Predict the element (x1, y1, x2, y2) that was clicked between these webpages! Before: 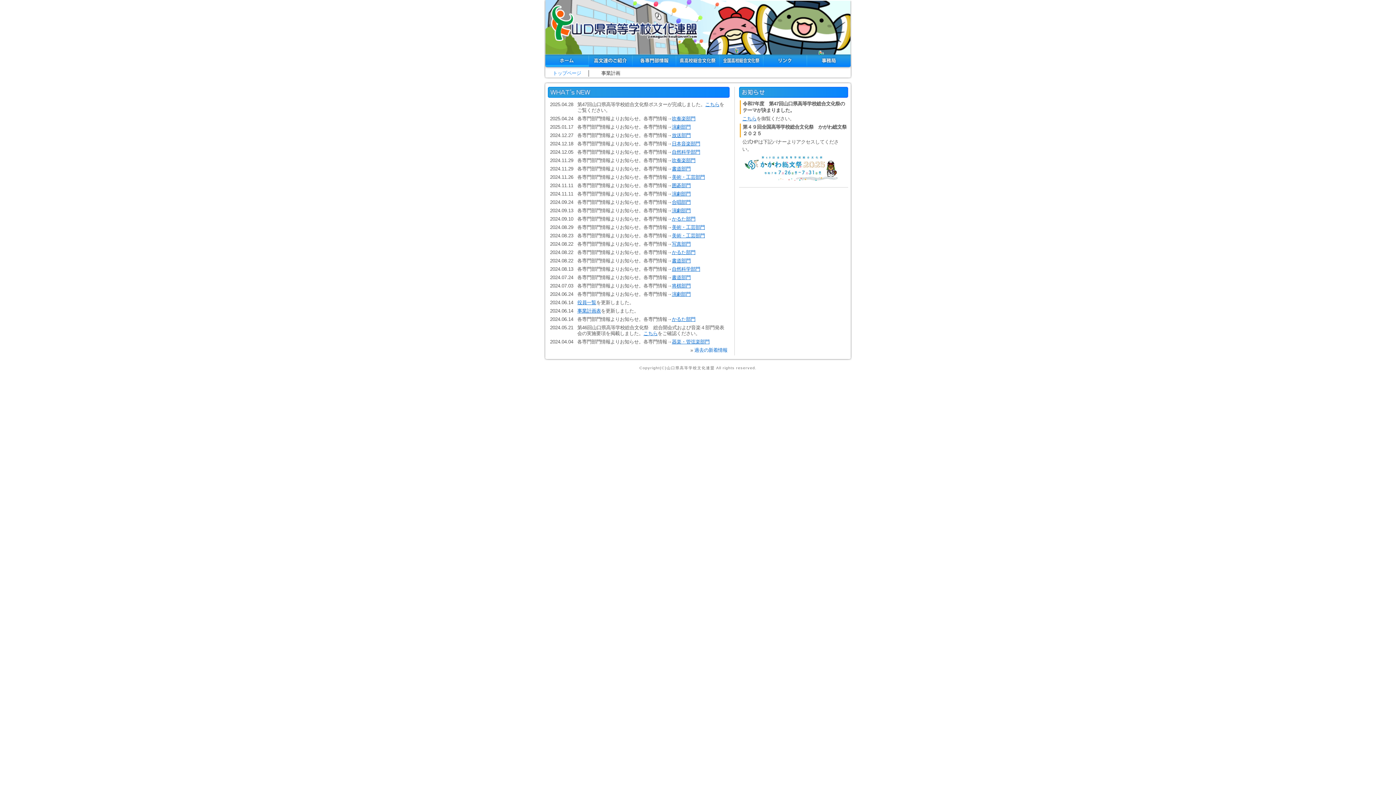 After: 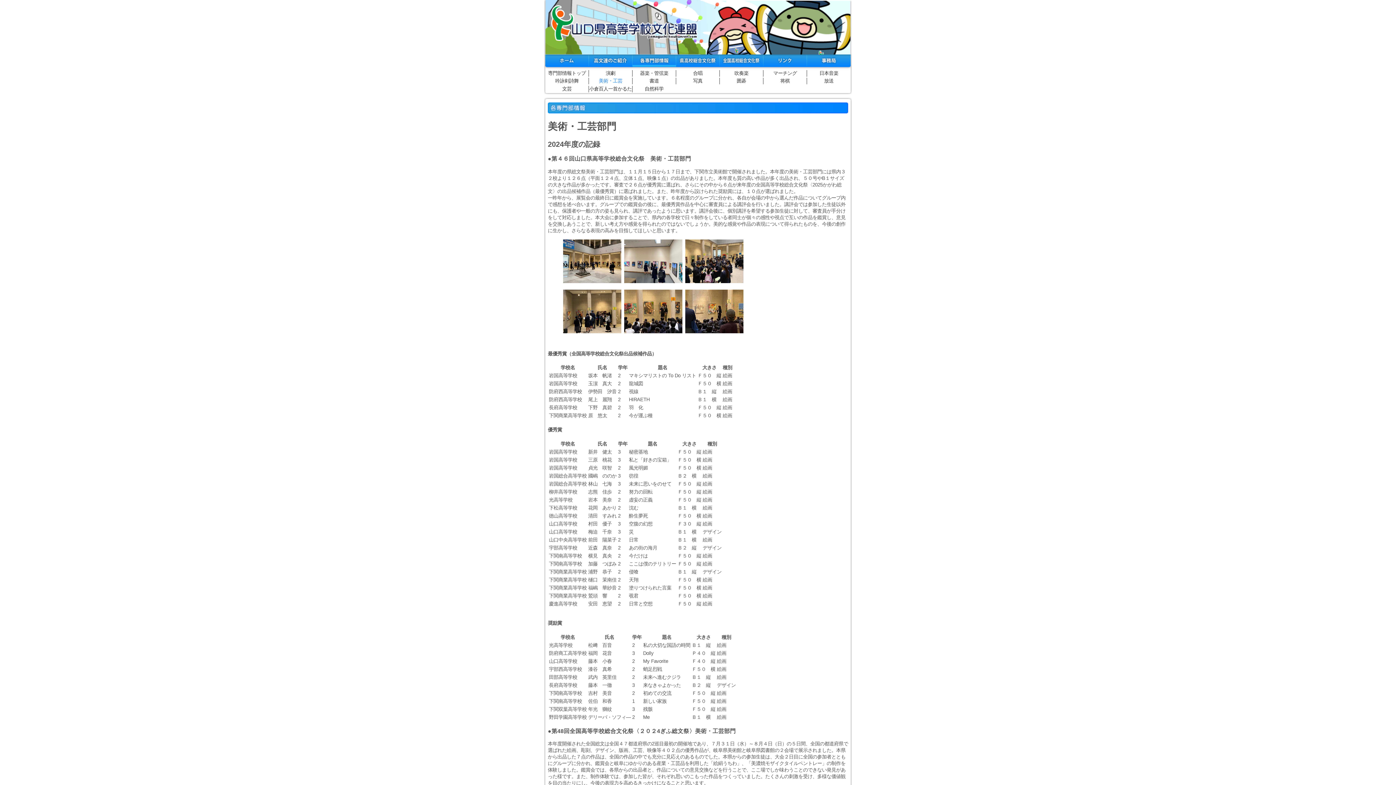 Action: bbox: (672, 224, 705, 230) label: 美術・工芸部門